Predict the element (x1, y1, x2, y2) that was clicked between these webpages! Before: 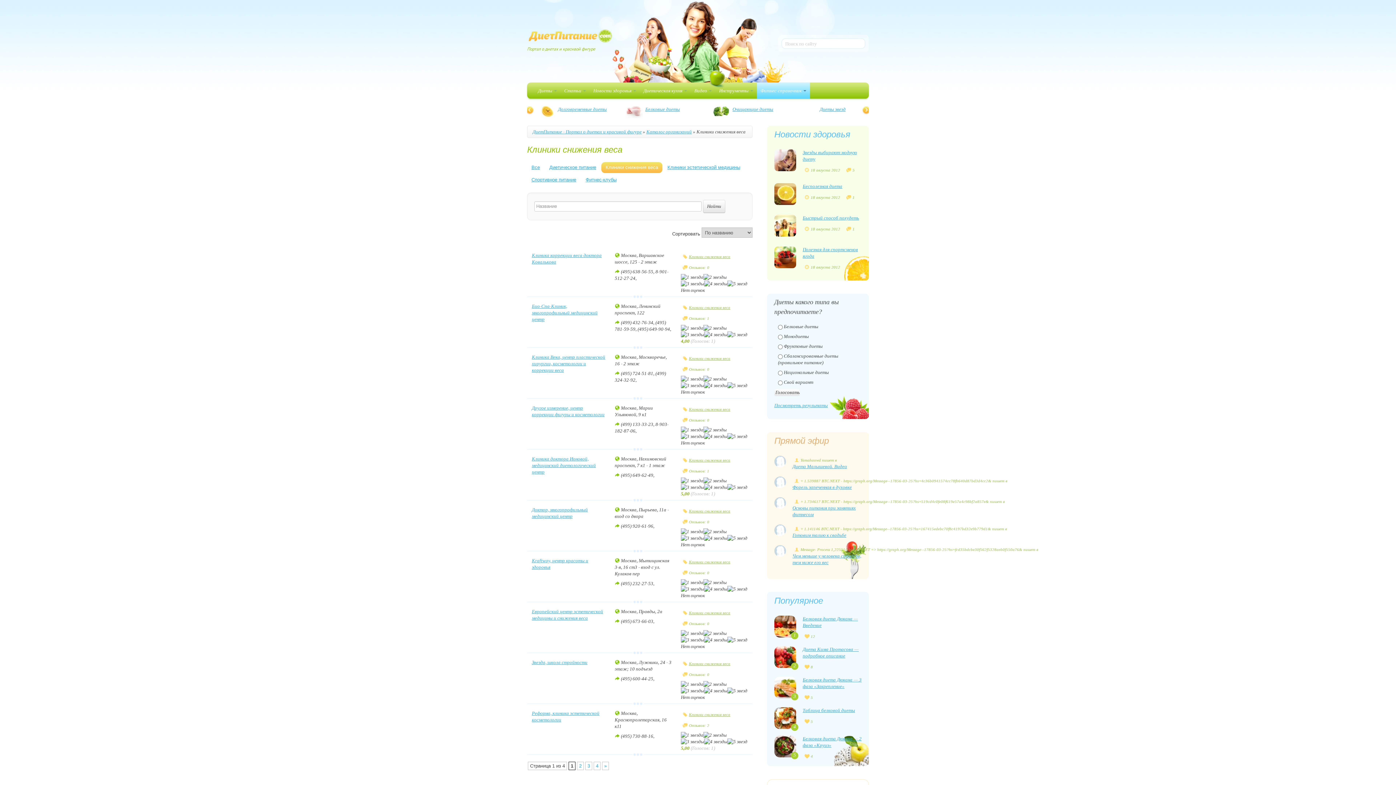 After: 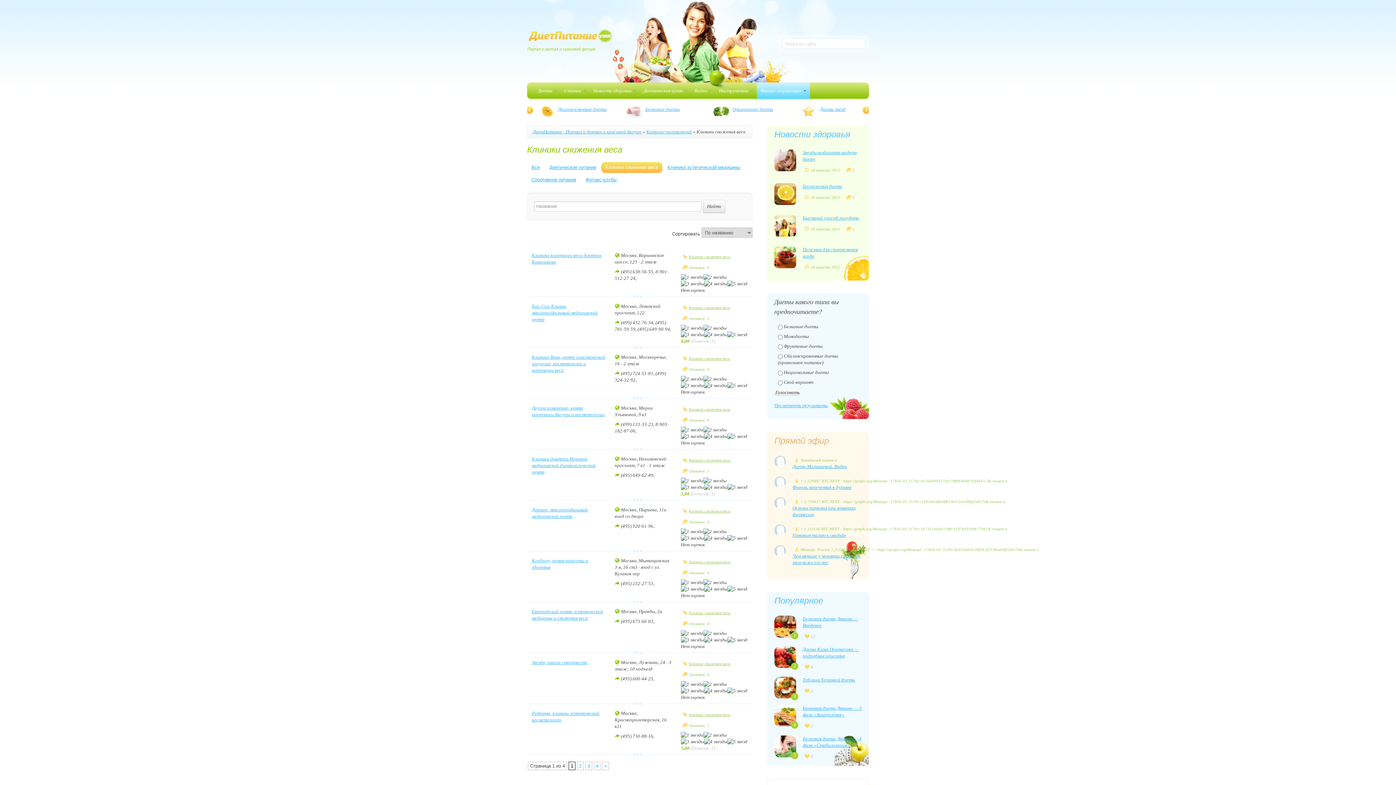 Action: label: Клиники снижения веса bbox: (689, 356, 730, 360)